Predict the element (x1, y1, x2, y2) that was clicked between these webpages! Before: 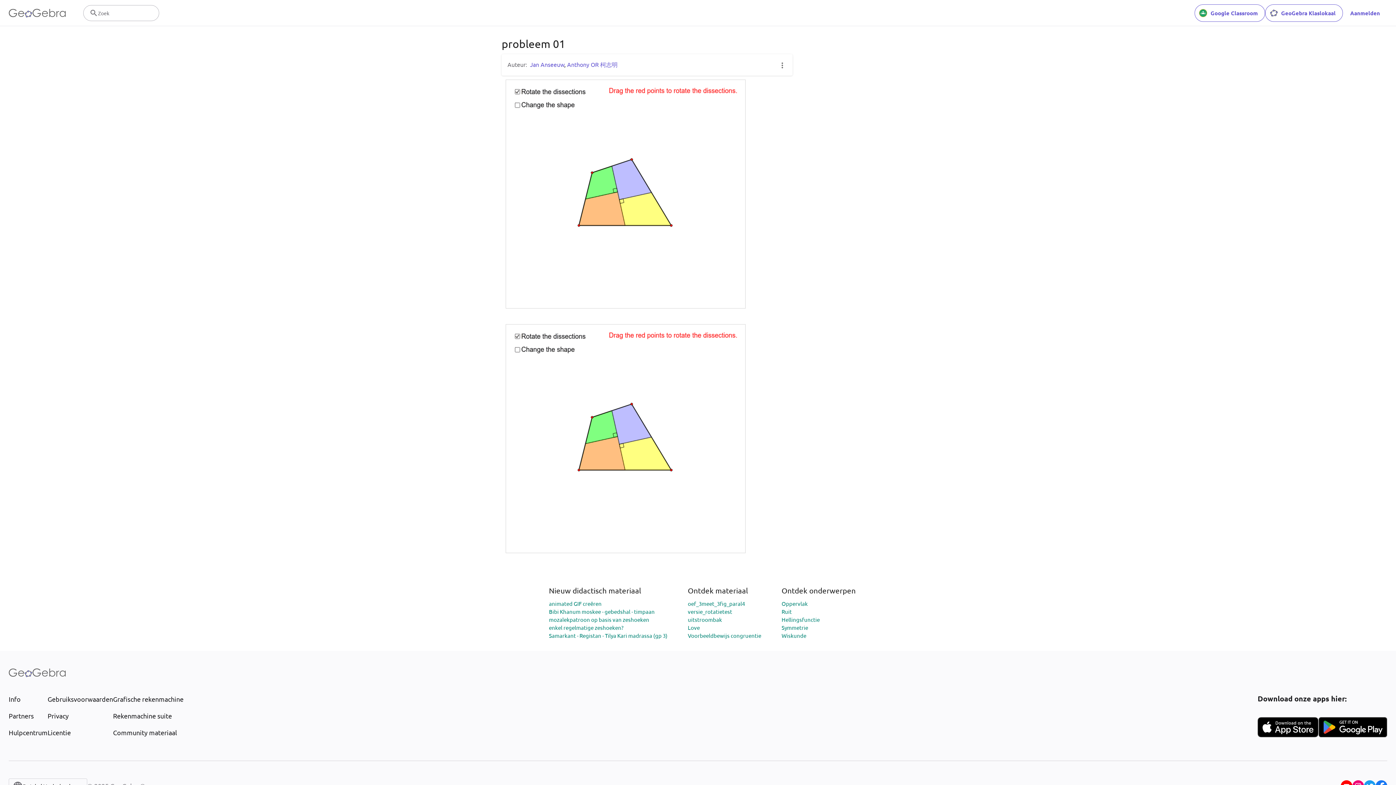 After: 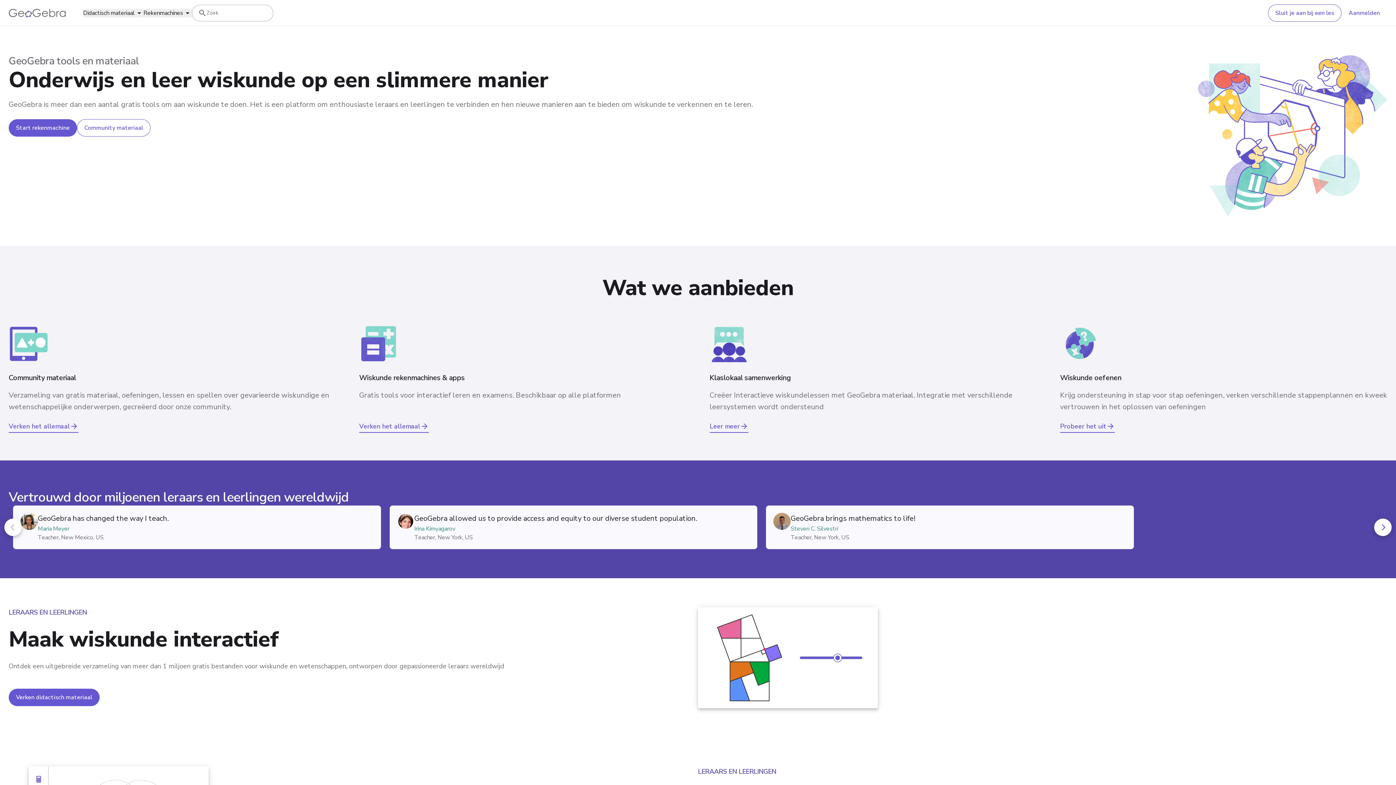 Action: bbox: (8, 662, 65, 683)